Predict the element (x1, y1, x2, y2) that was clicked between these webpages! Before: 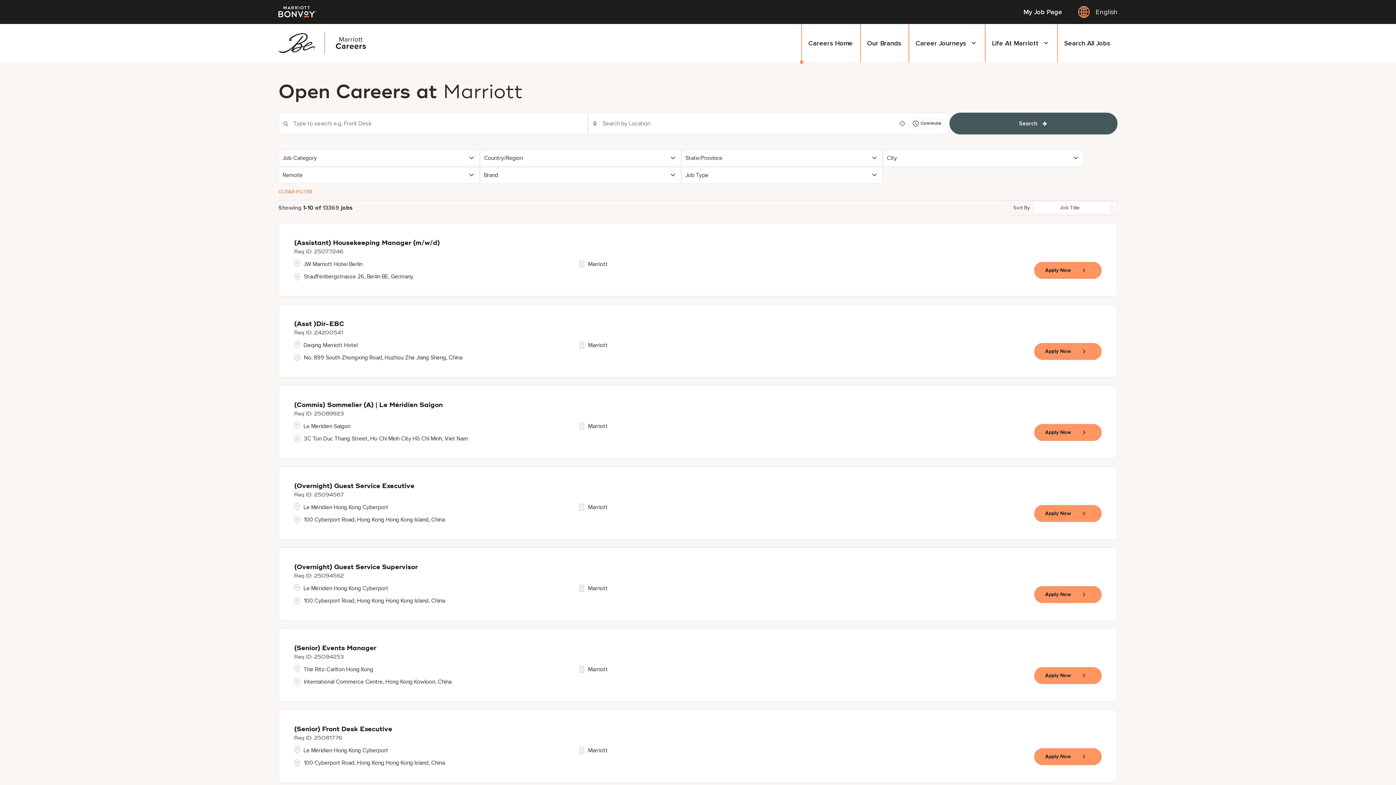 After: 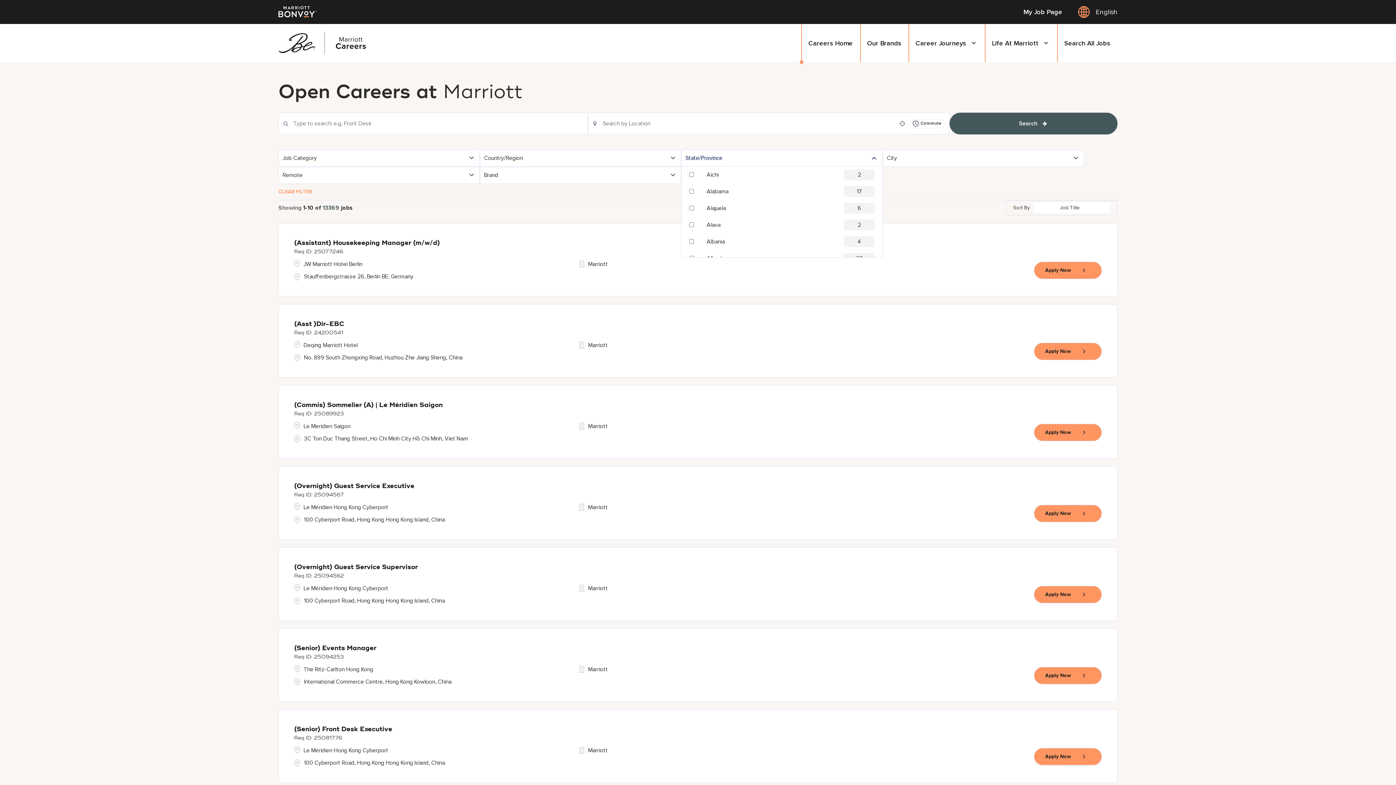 Action: label: State/Province bbox: (681, 150, 882, 166)